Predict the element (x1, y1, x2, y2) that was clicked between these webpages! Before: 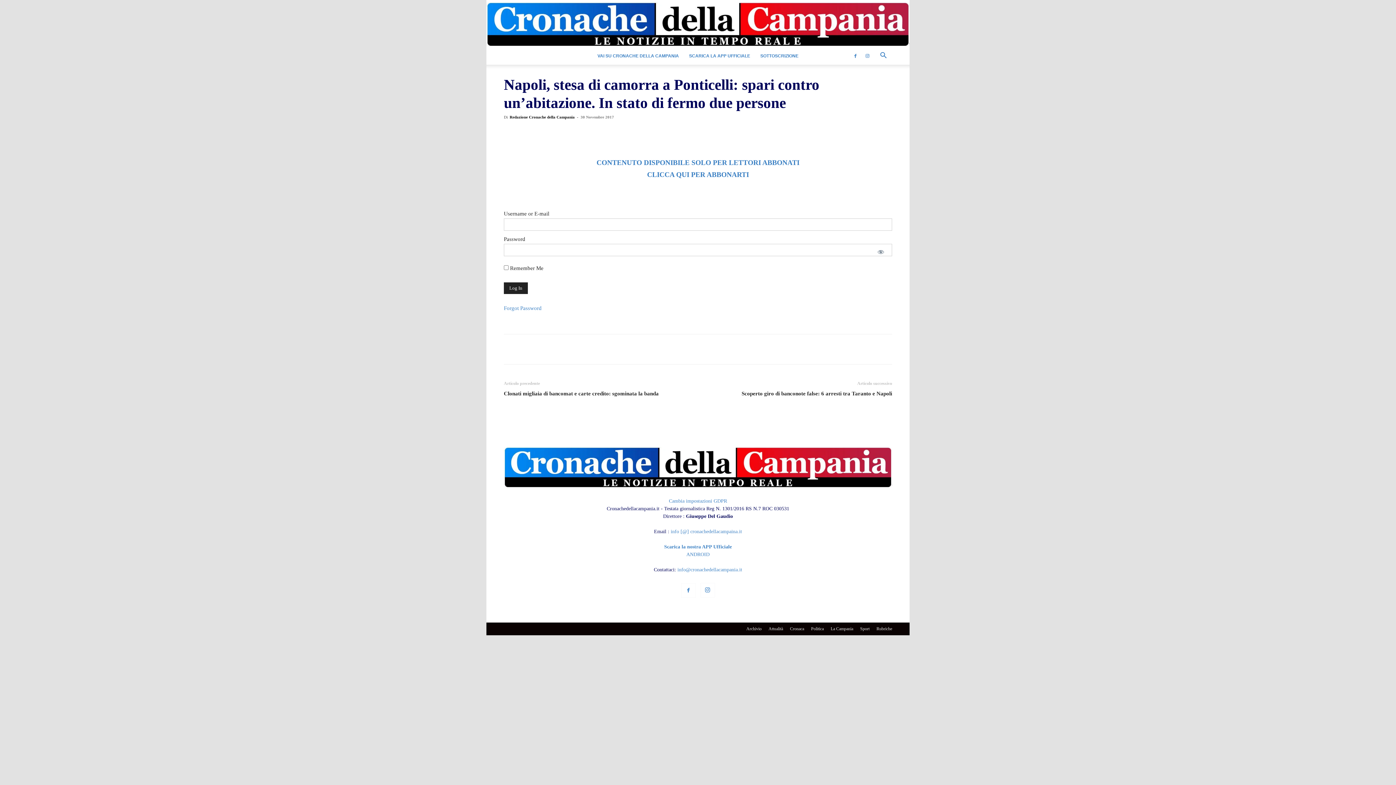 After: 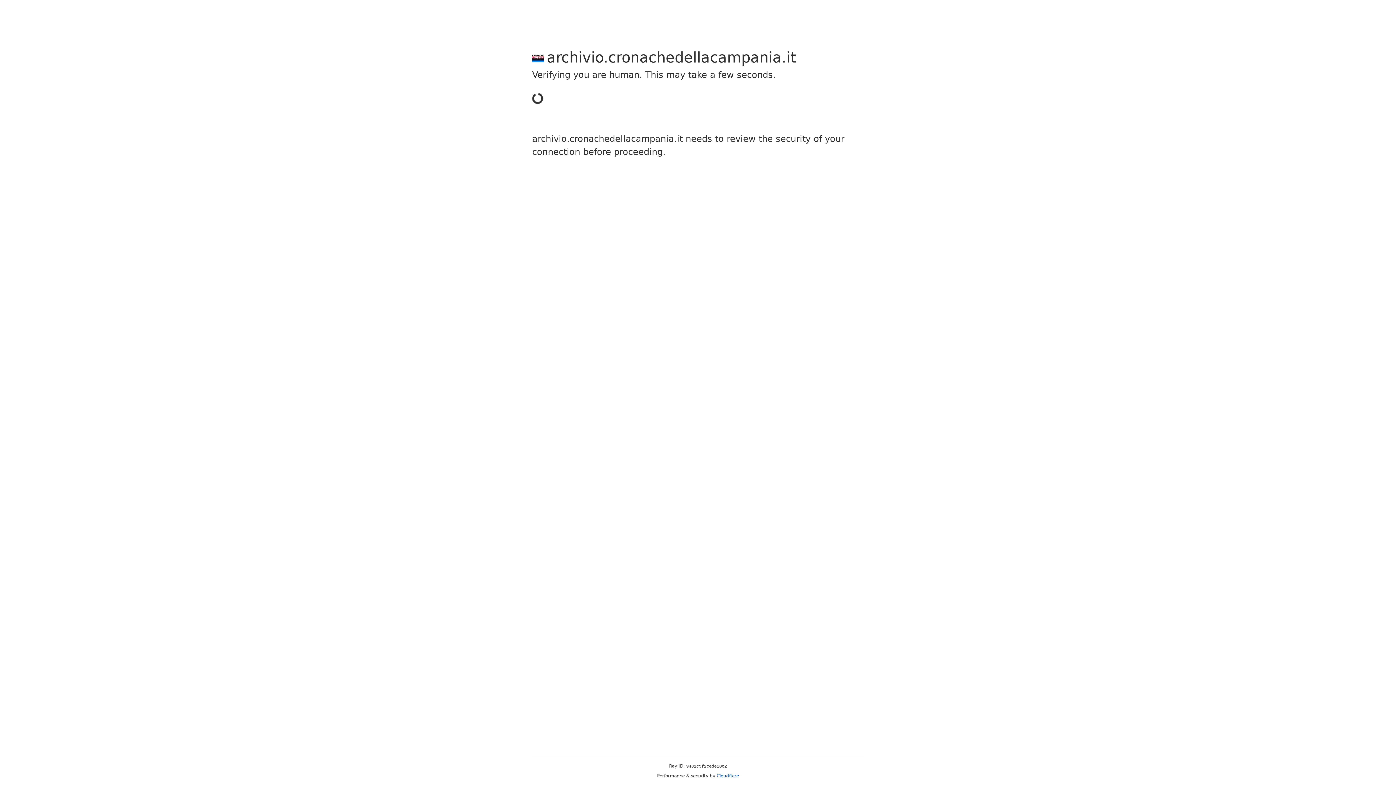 Action: bbox: (504, 305, 541, 311) label: Forgot Password